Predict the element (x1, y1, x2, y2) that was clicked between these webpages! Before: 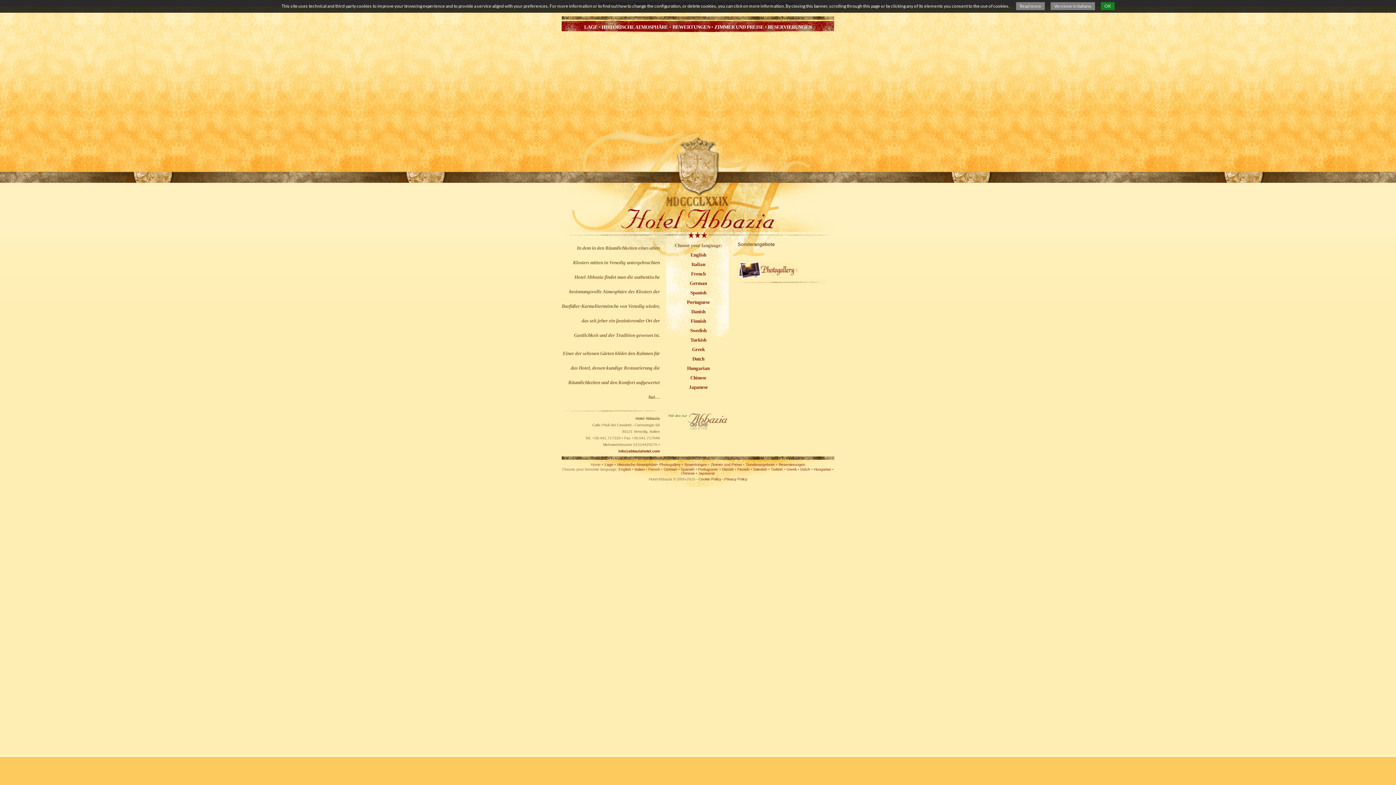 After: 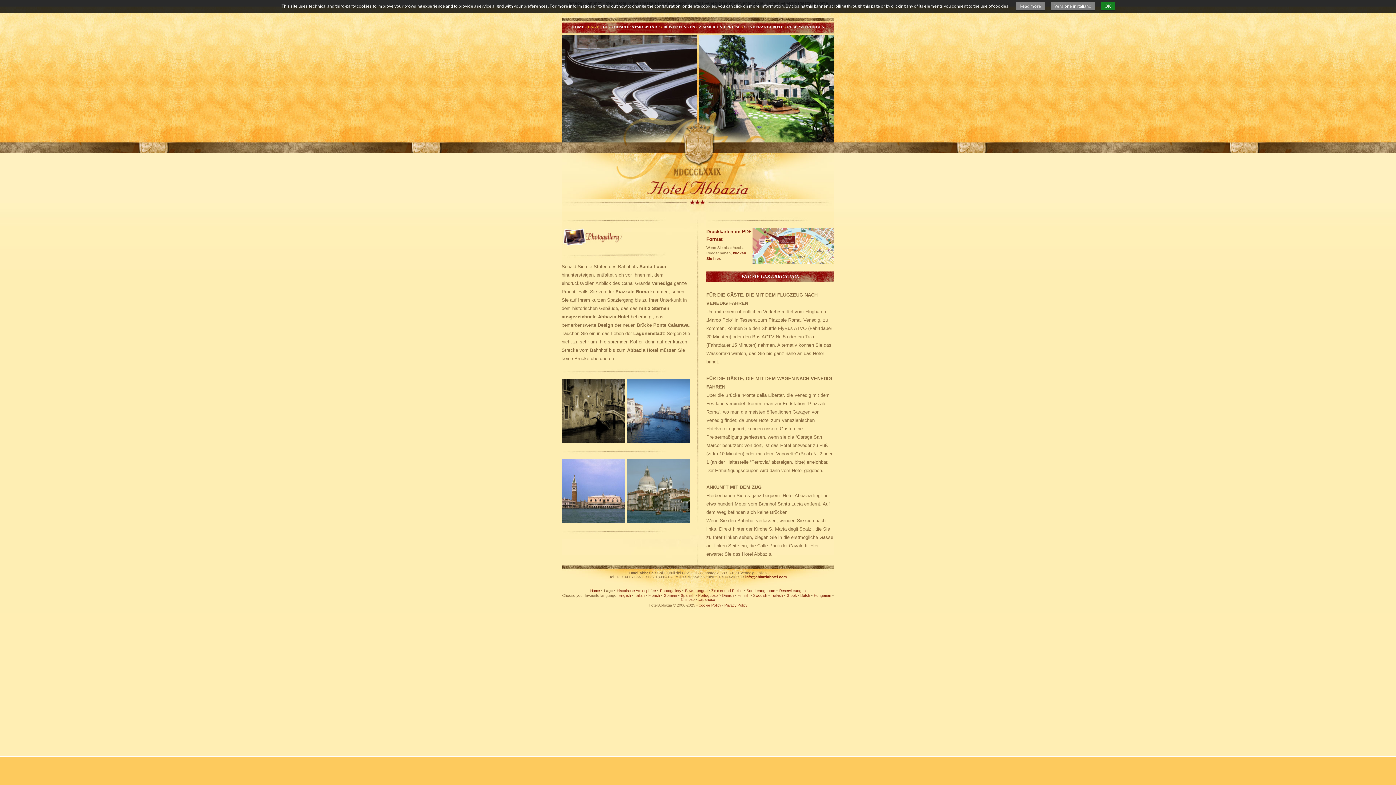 Action: bbox: (584, 24, 597, 29) label: LAGE